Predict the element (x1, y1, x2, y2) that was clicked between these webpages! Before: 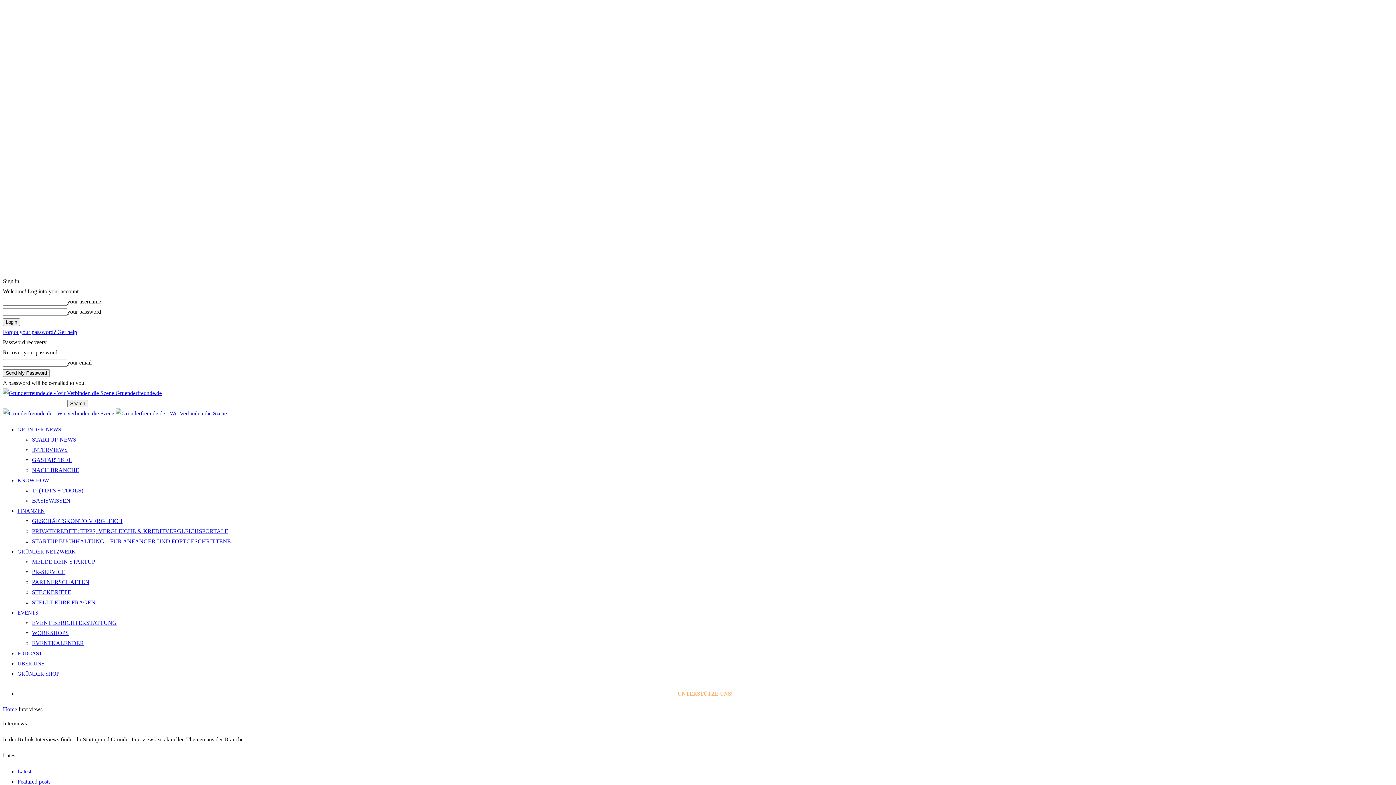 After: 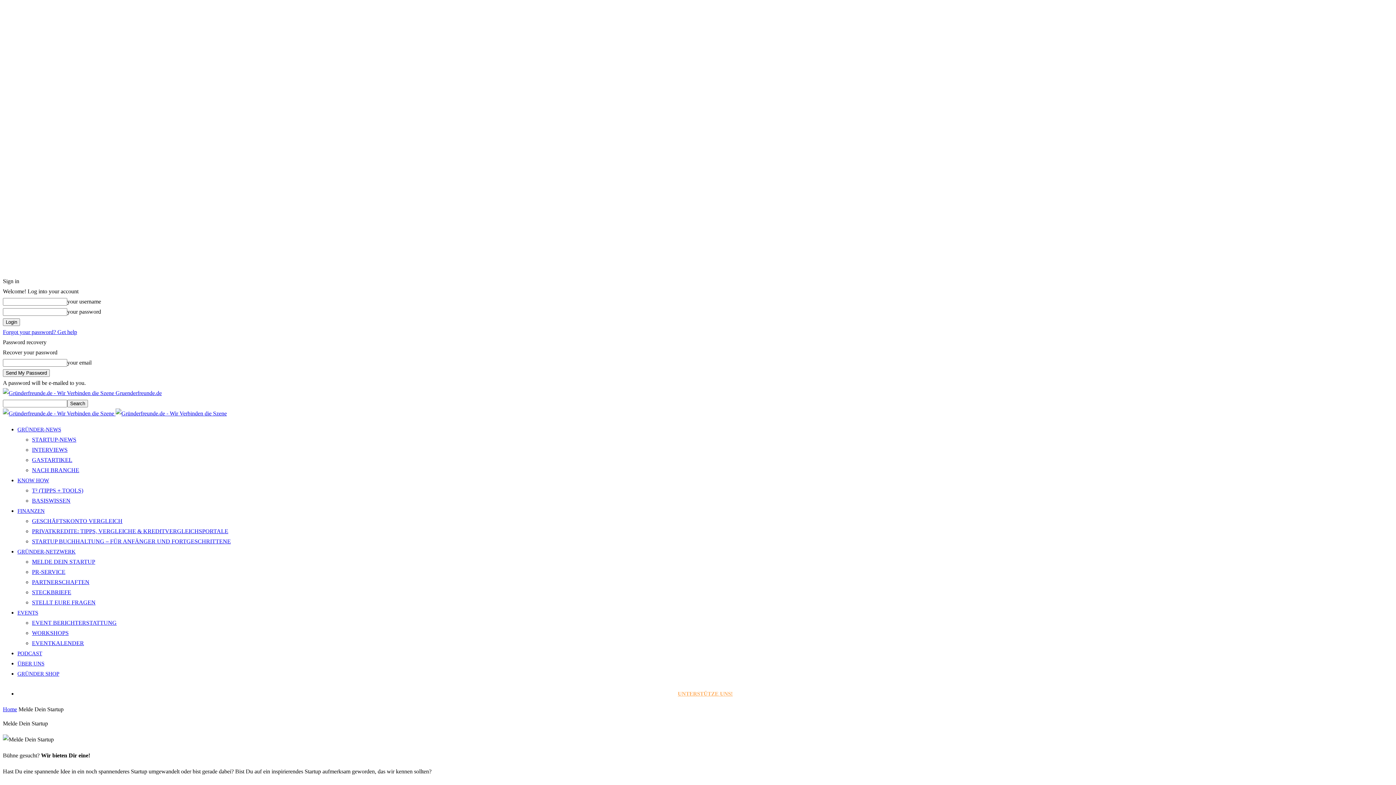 Action: label: MELDE DEIN STARTUP bbox: (32, 558, 95, 565)